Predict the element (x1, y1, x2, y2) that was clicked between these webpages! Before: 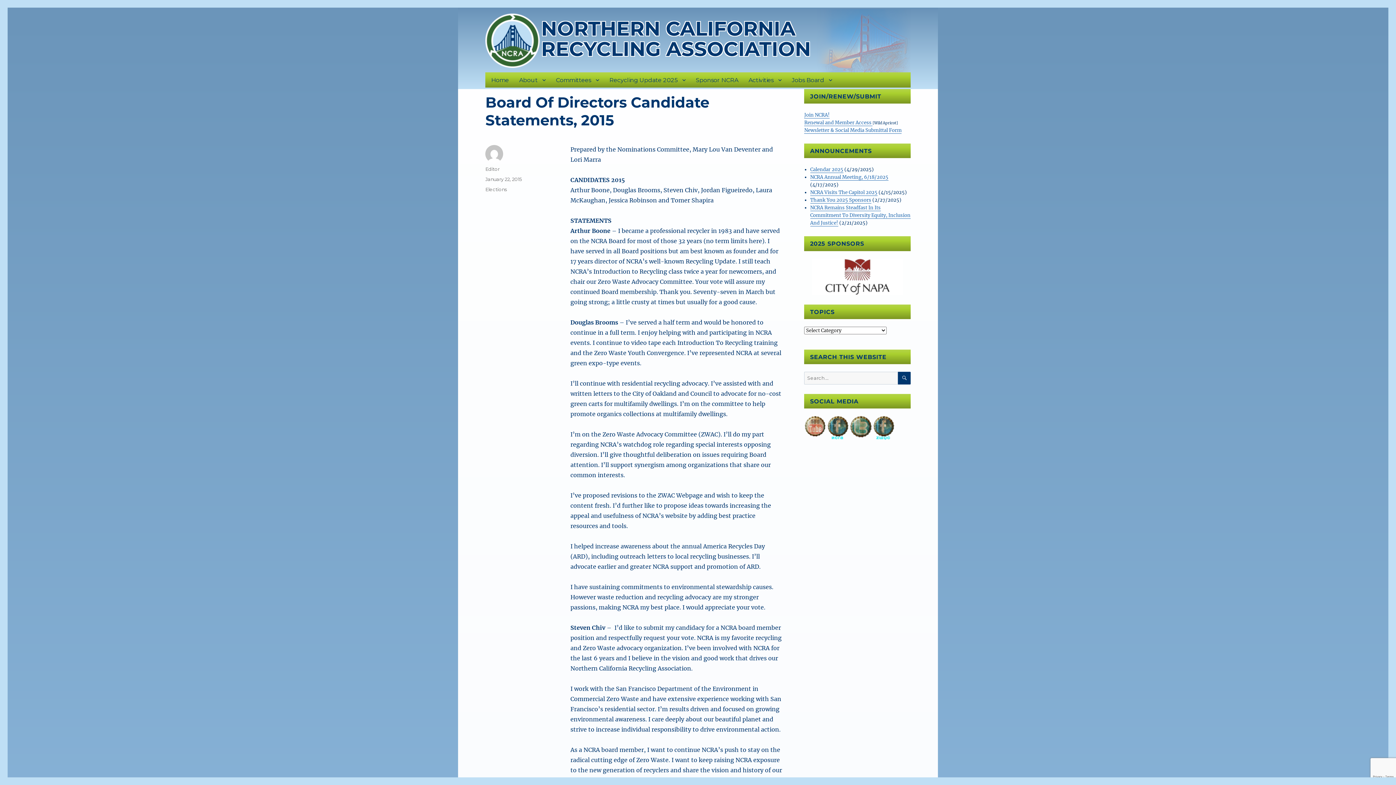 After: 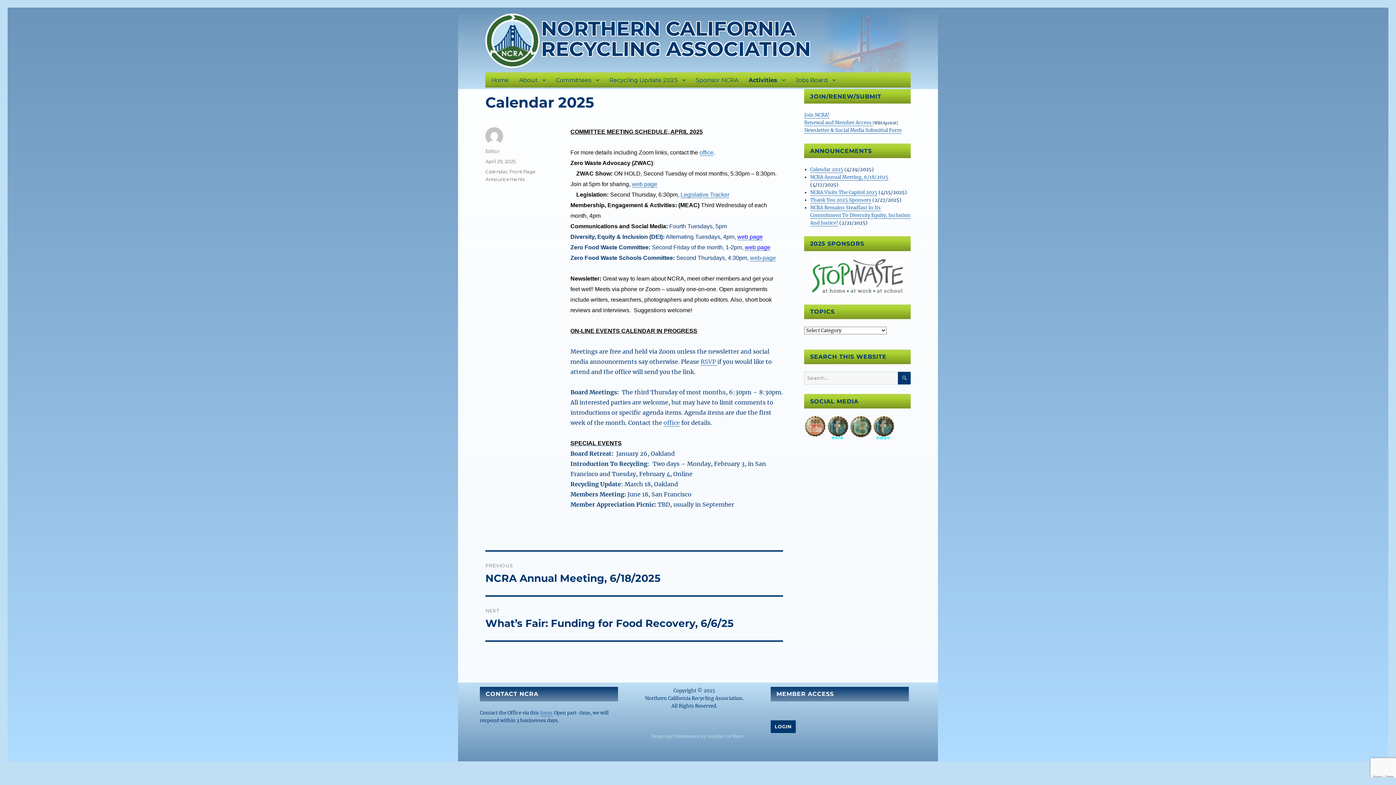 Action: bbox: (810, 166, 843, 172) label: Calendar 2025